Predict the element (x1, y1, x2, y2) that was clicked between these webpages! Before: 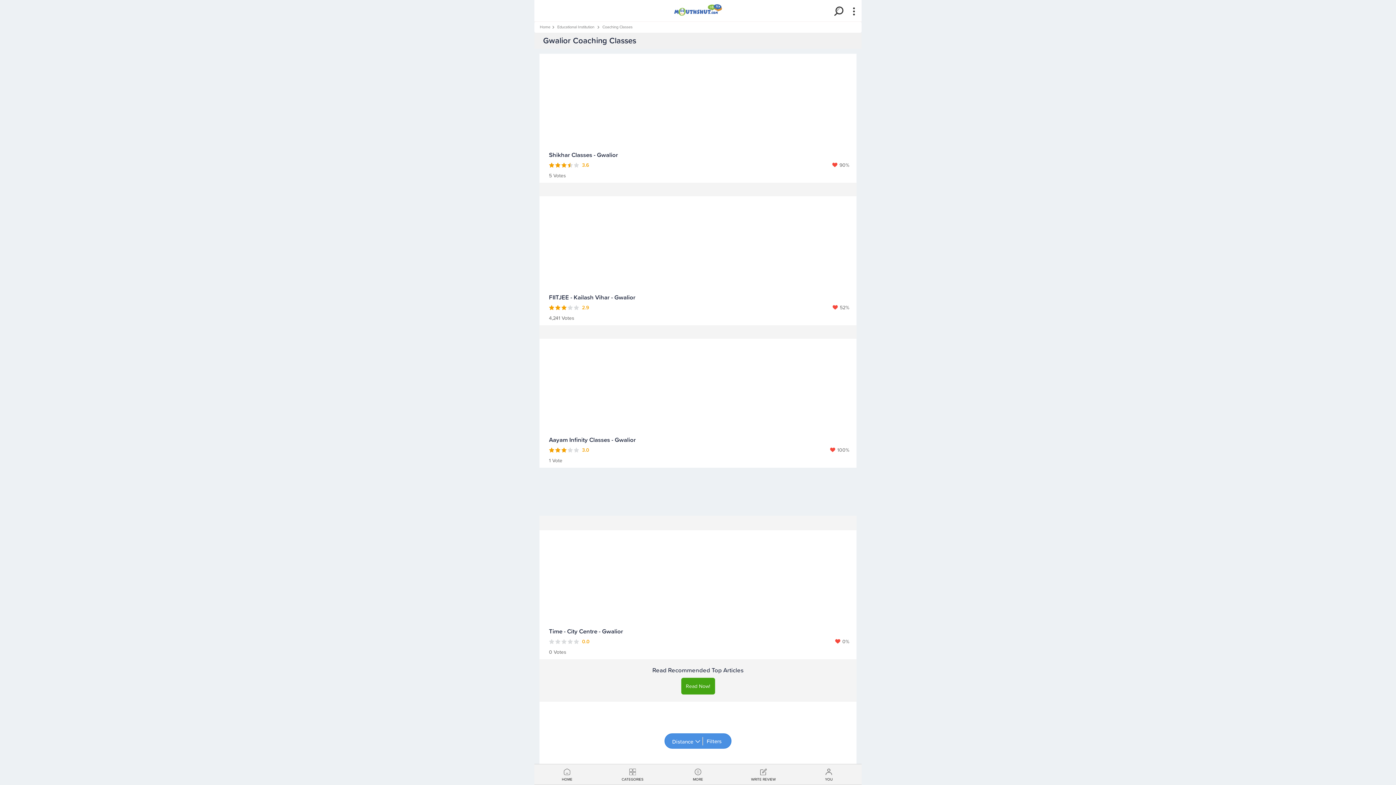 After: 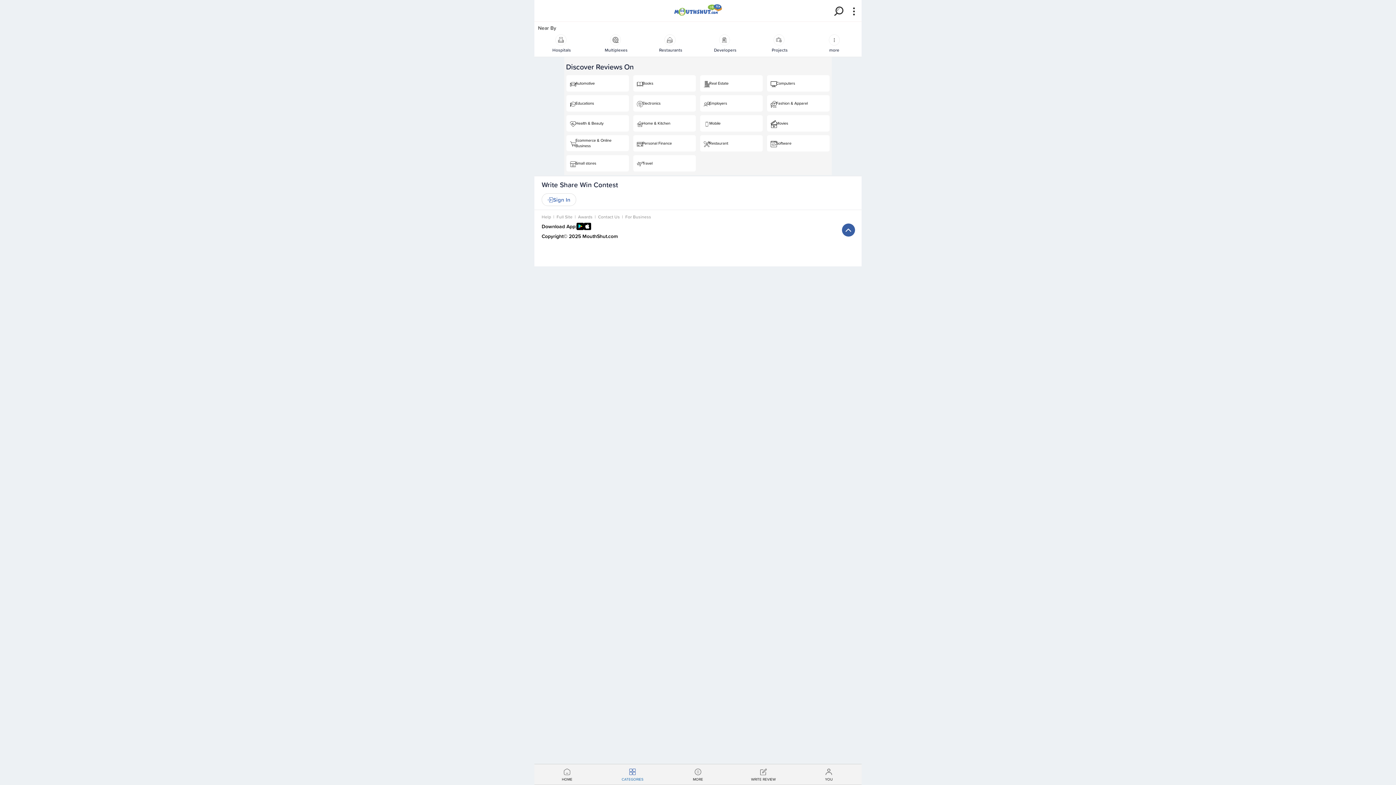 Action: bbox: (600, 764, 665, 786) label: CATEGORIES